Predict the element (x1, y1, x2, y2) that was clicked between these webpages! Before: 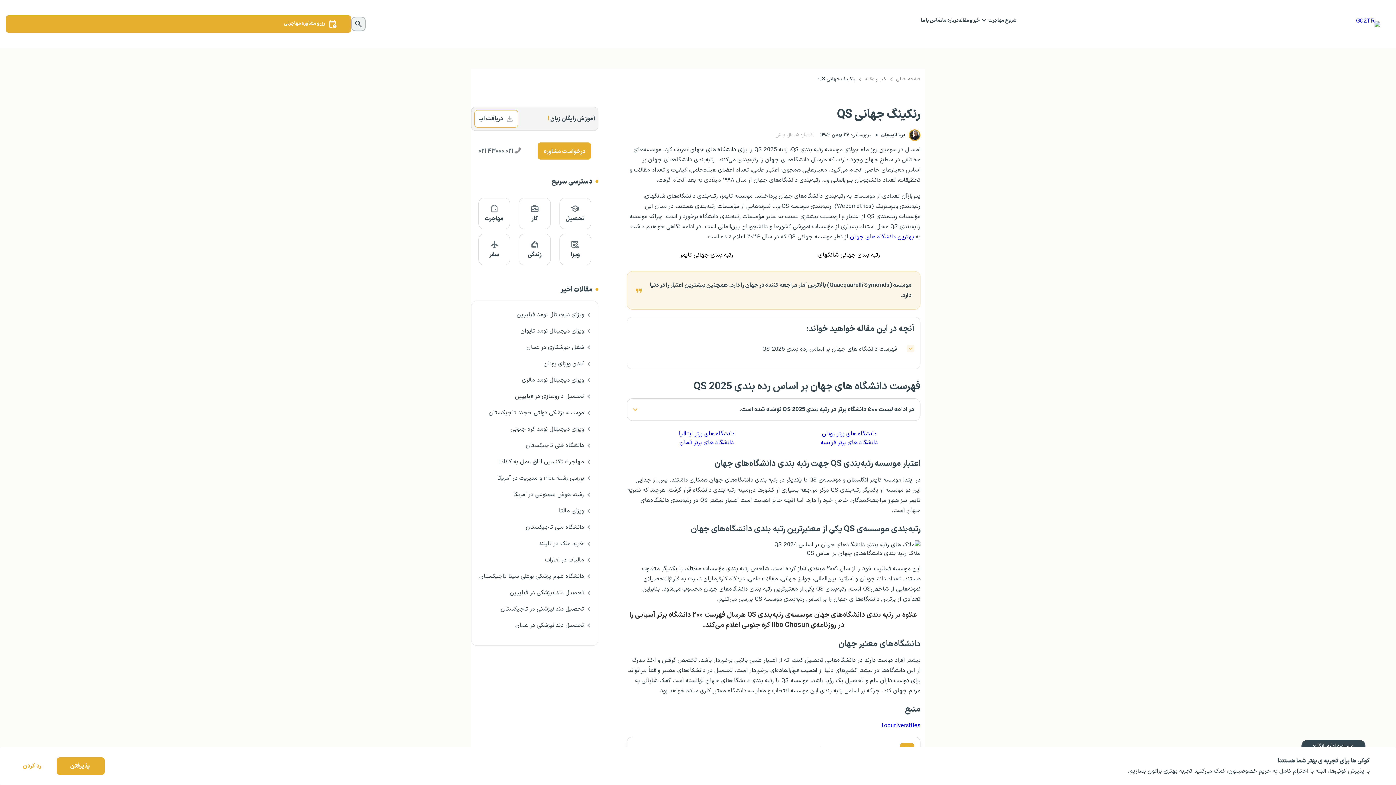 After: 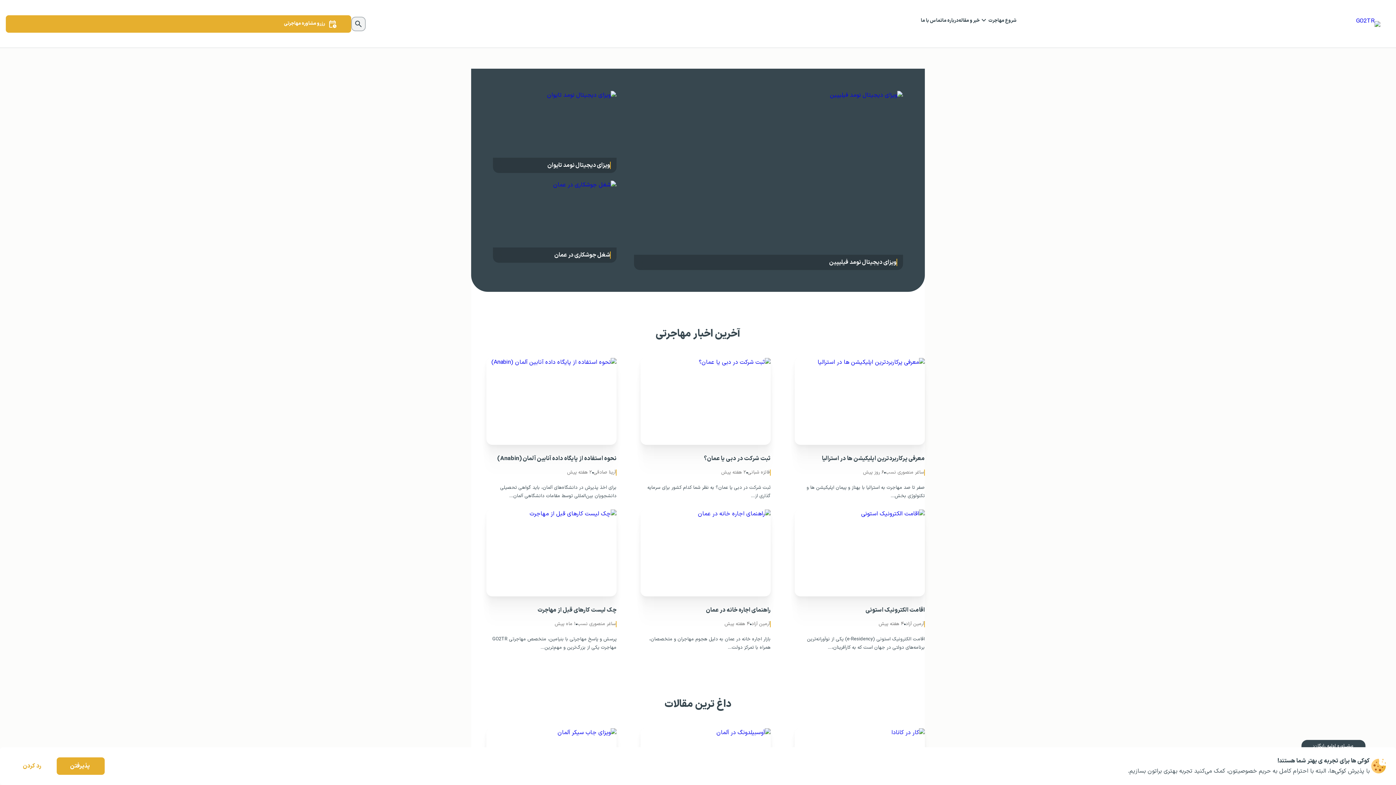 Action: bbox: (958, 15, 979, 25) label: خبر و مقاله